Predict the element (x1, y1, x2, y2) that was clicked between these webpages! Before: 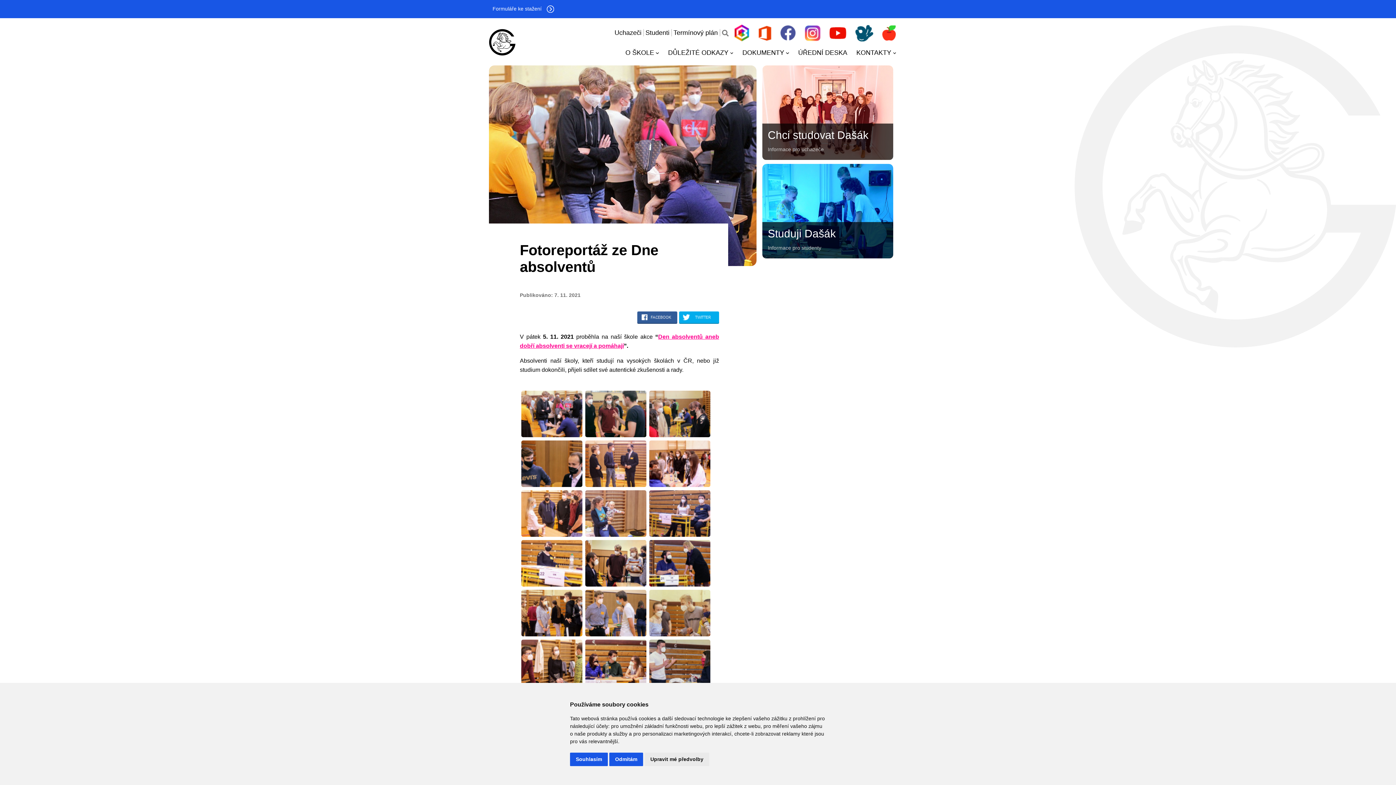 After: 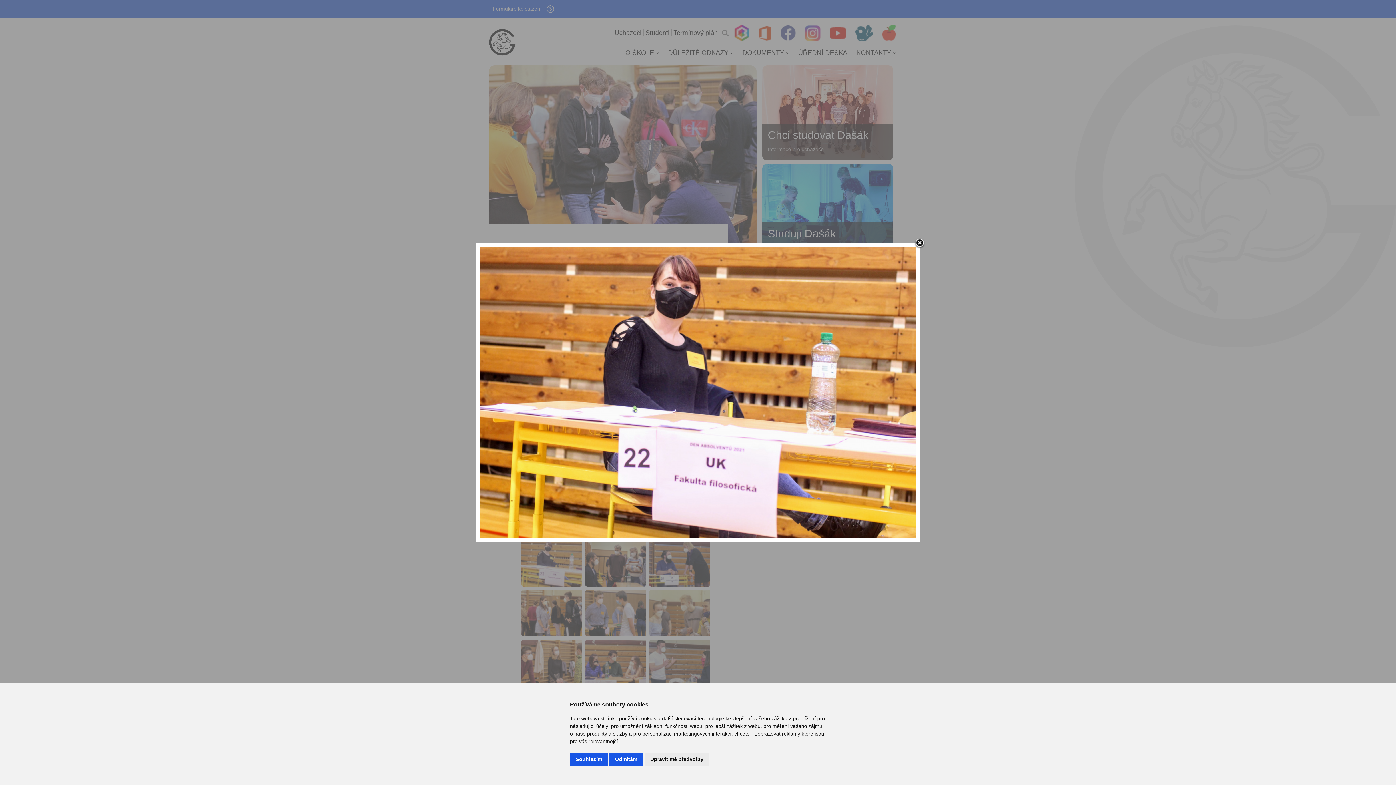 Action: bbox: (521, 540, 582, 586)